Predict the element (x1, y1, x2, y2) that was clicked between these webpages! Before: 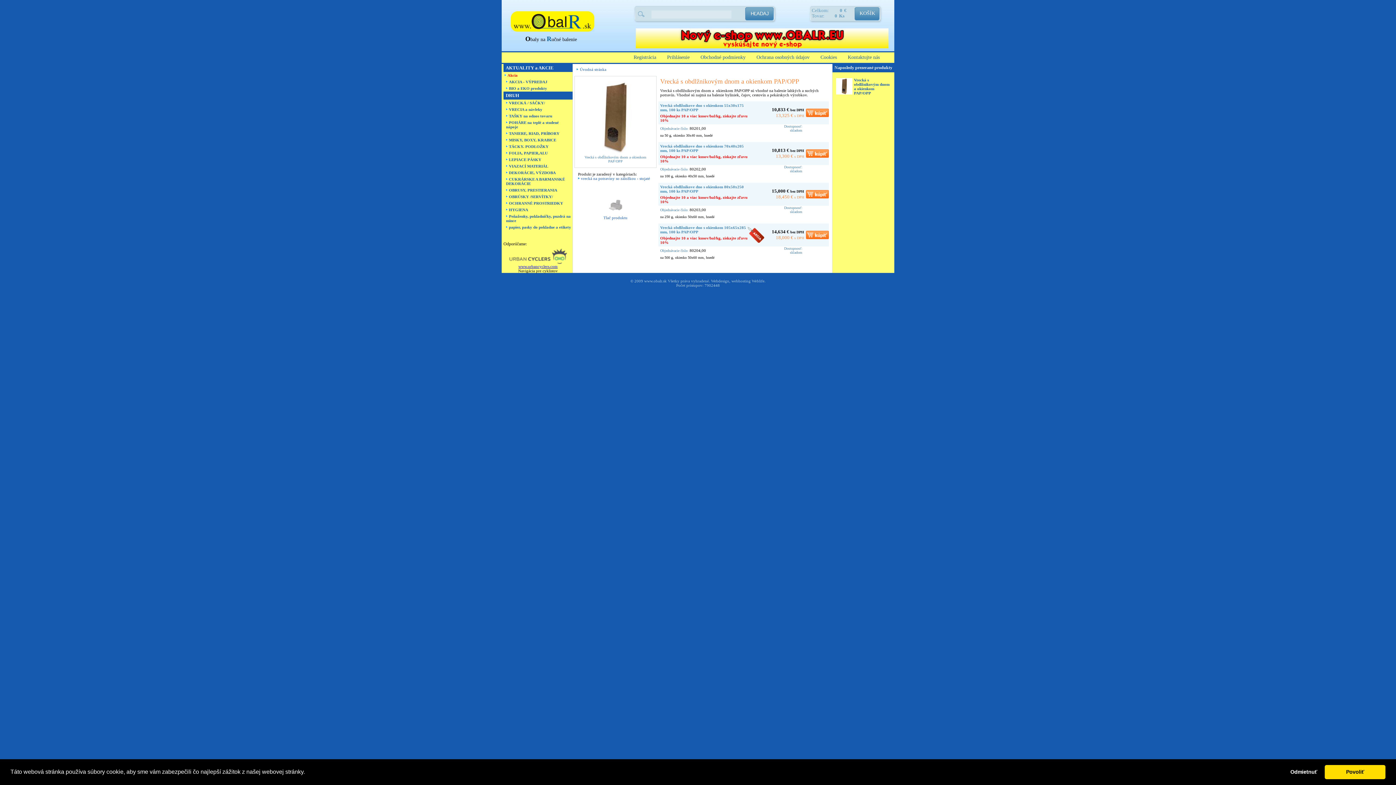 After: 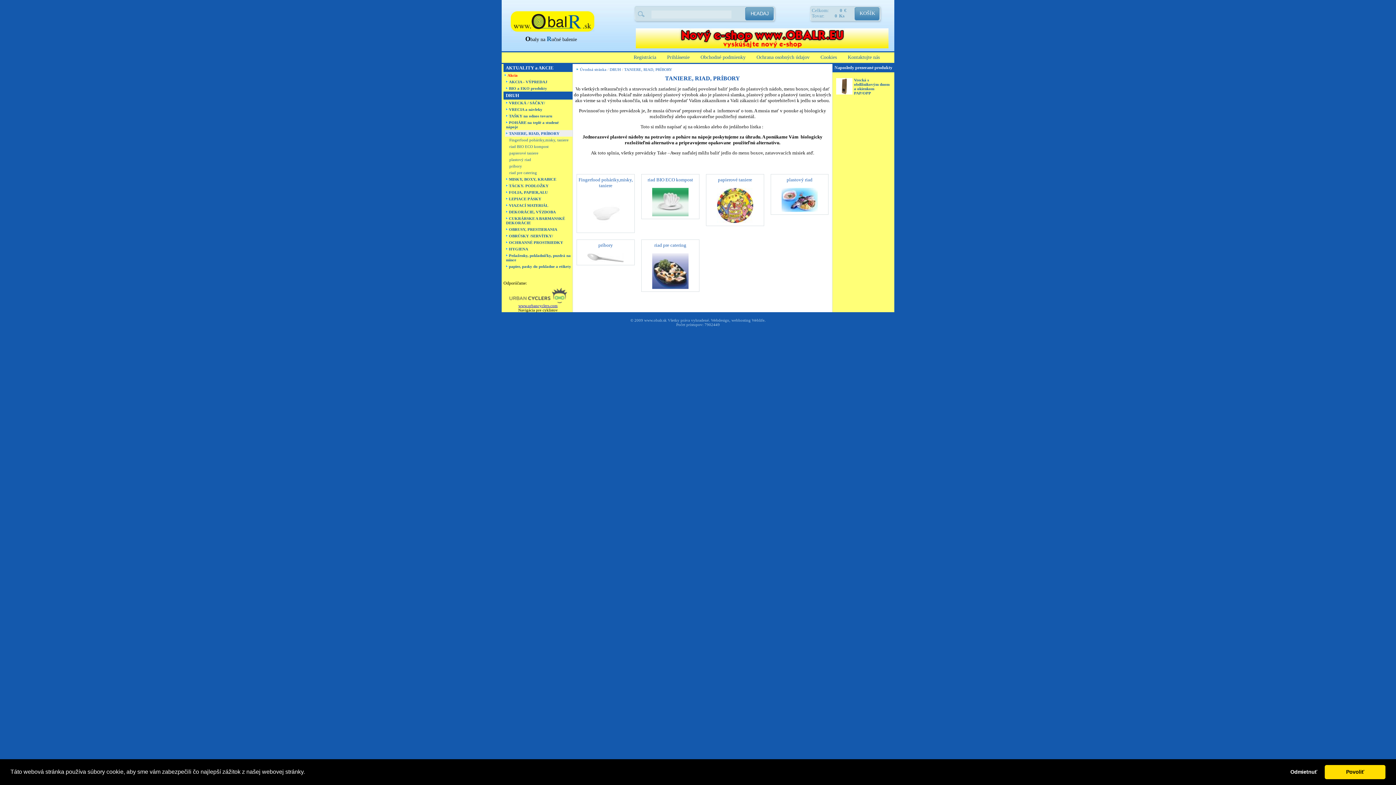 Action: bbox: (509, 131, 559, 135) label: TANIERE, RIAD, PRÍBORY